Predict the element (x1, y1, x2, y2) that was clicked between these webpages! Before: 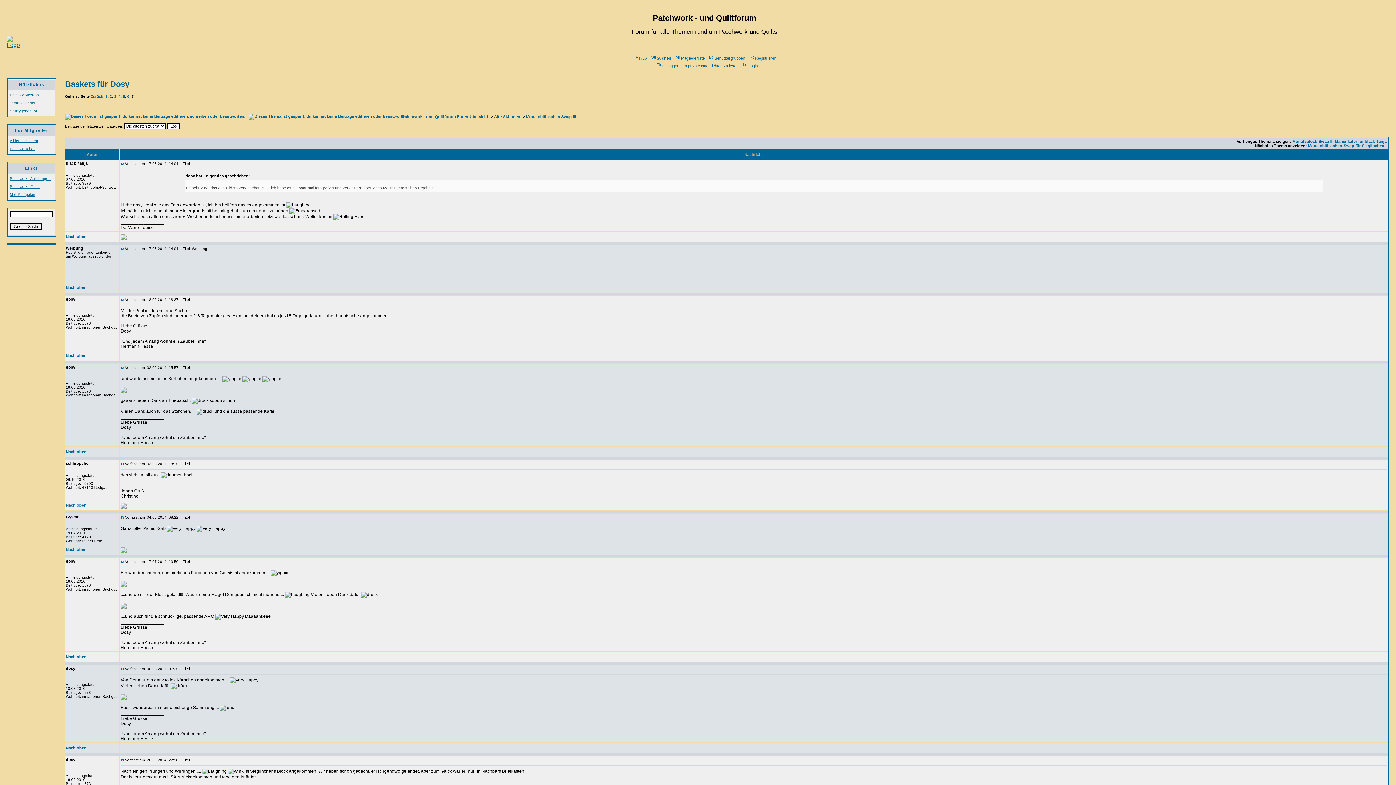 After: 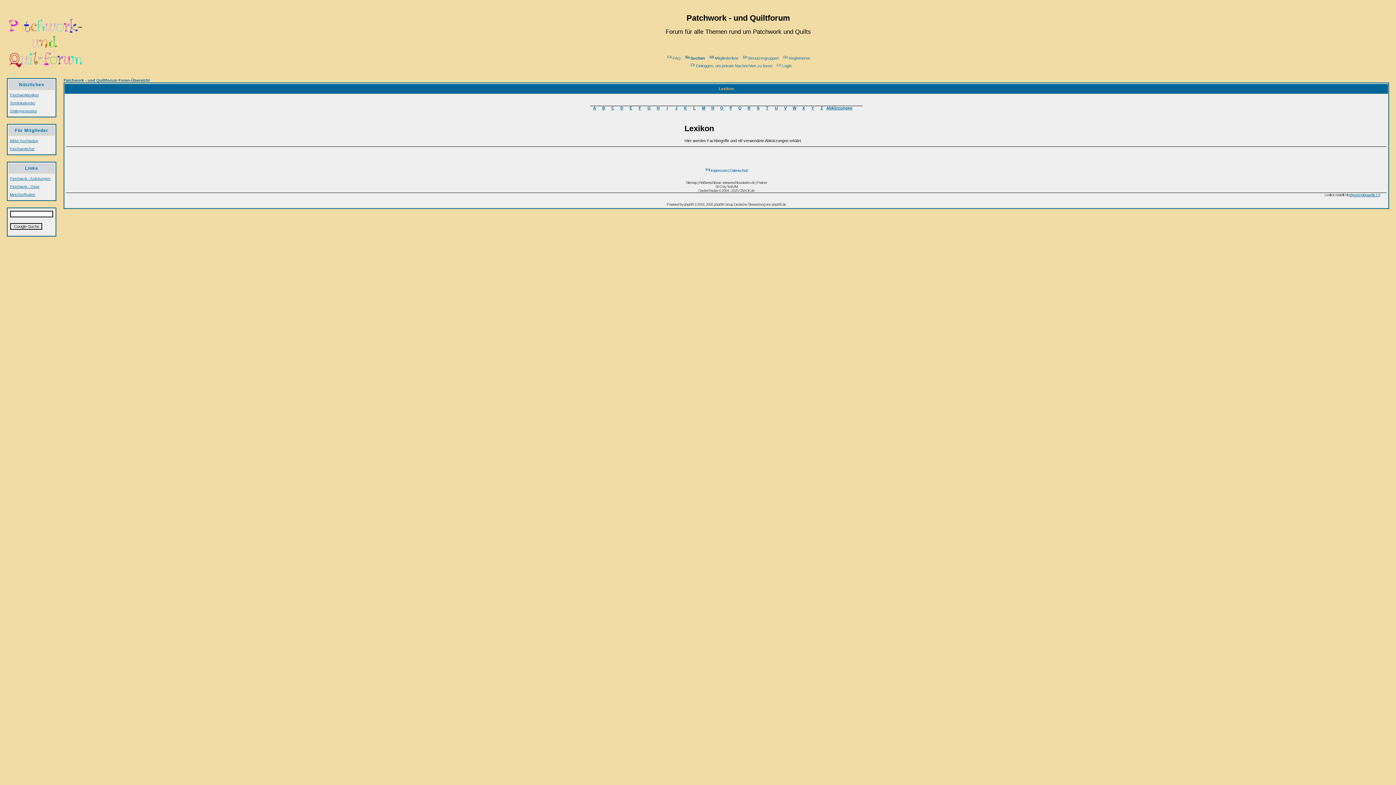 Action: label: Patchworklexikon bbox: (9, 93, 38, 97)